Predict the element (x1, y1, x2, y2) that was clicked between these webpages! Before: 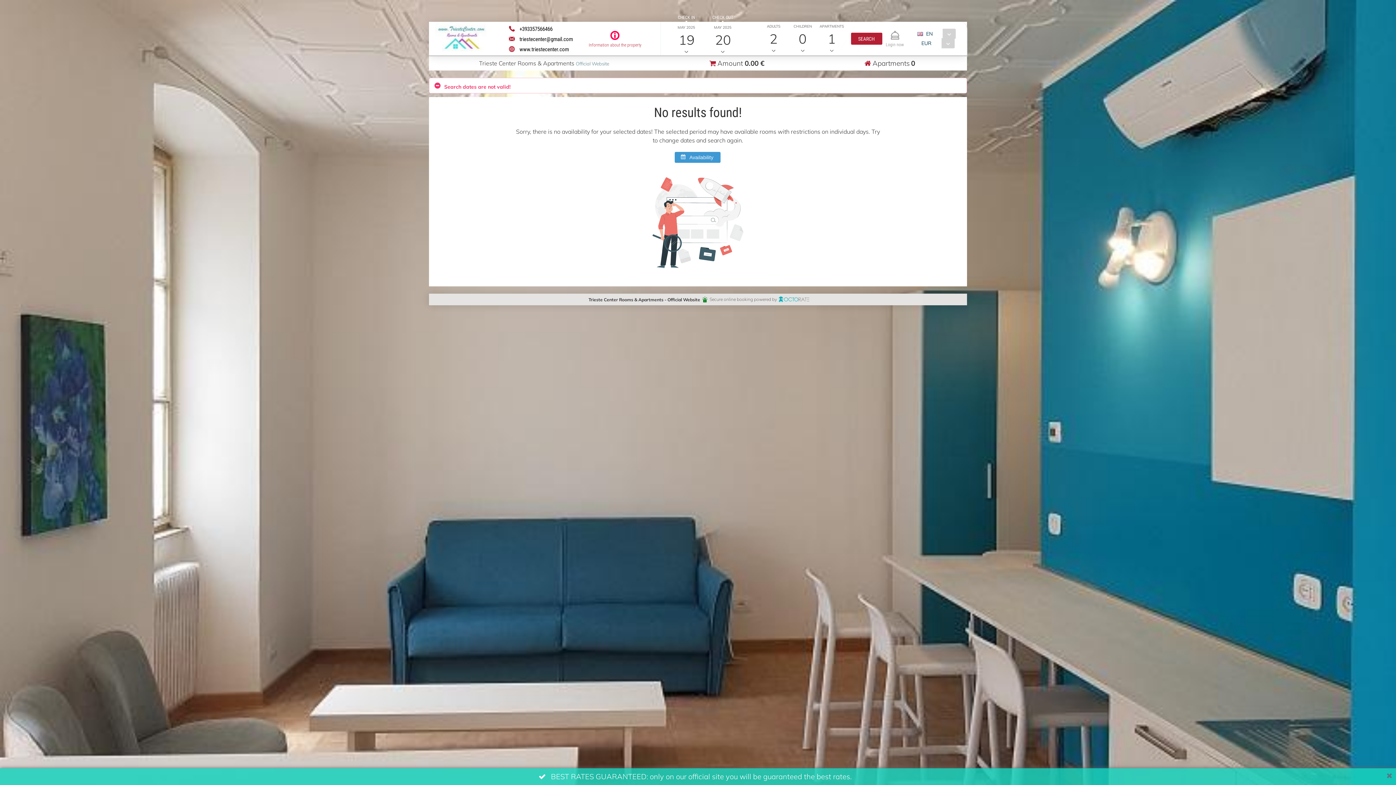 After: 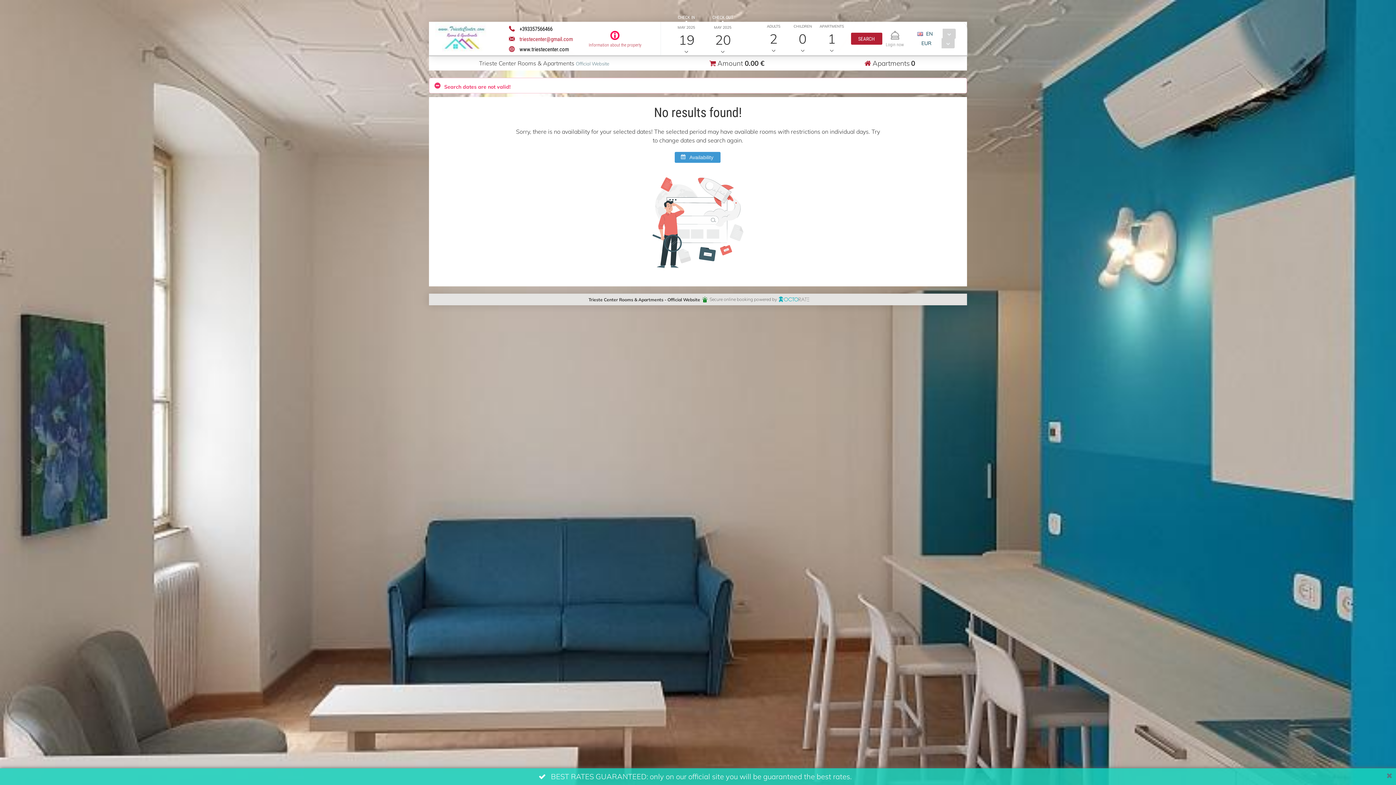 Action: label:  triestecenter@gmail.com bbox: (509, 33, 573, 43)